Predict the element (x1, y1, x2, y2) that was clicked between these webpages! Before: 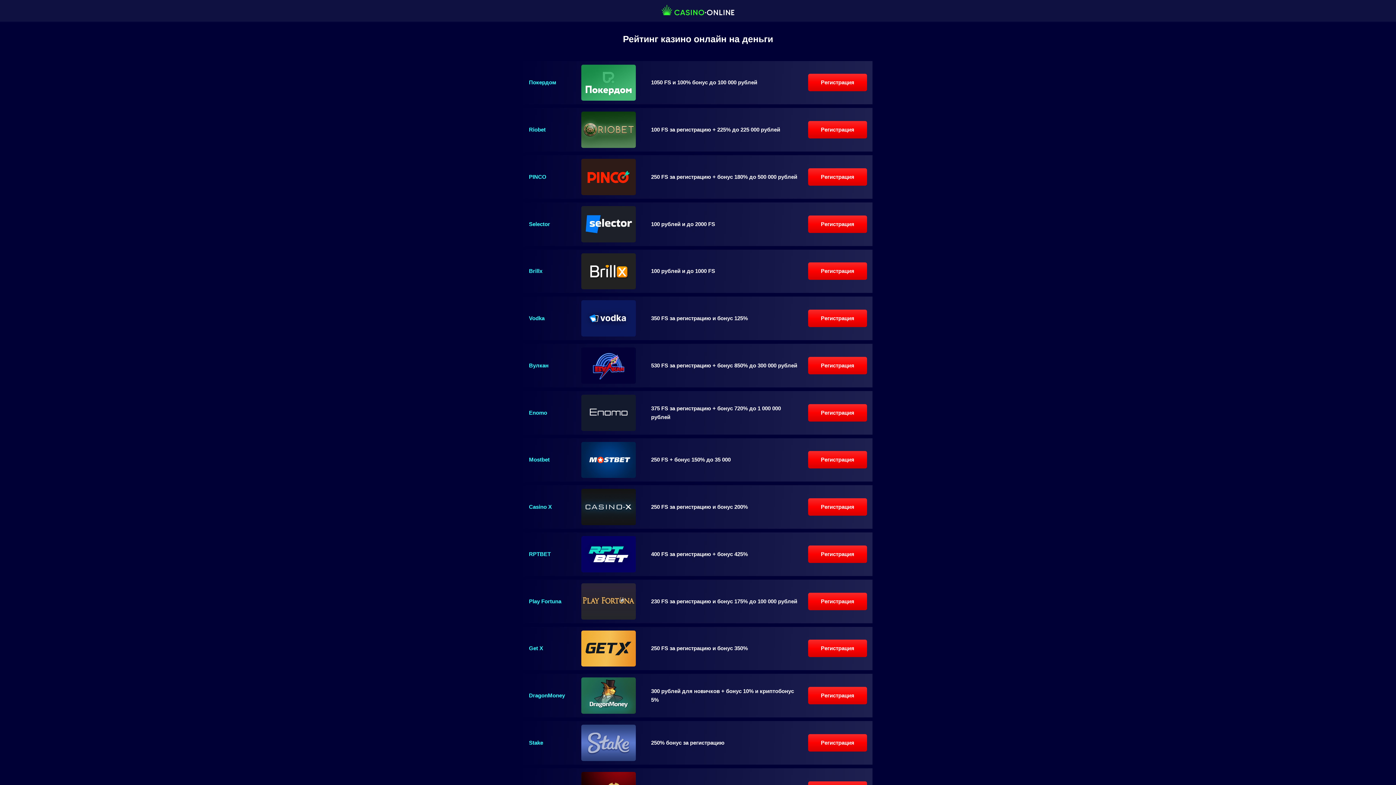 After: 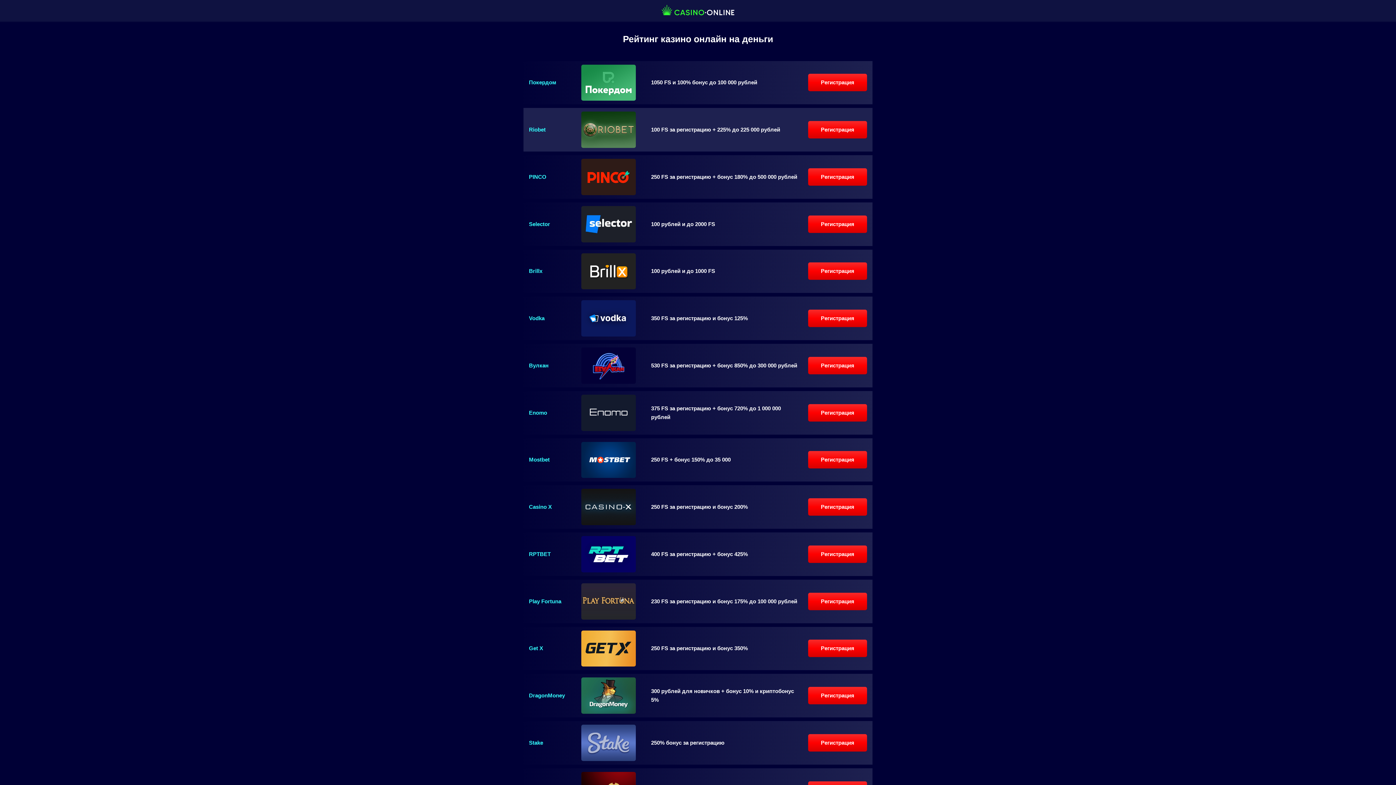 Action: label: Регистрация bbox: (808, 121, 867, 138)